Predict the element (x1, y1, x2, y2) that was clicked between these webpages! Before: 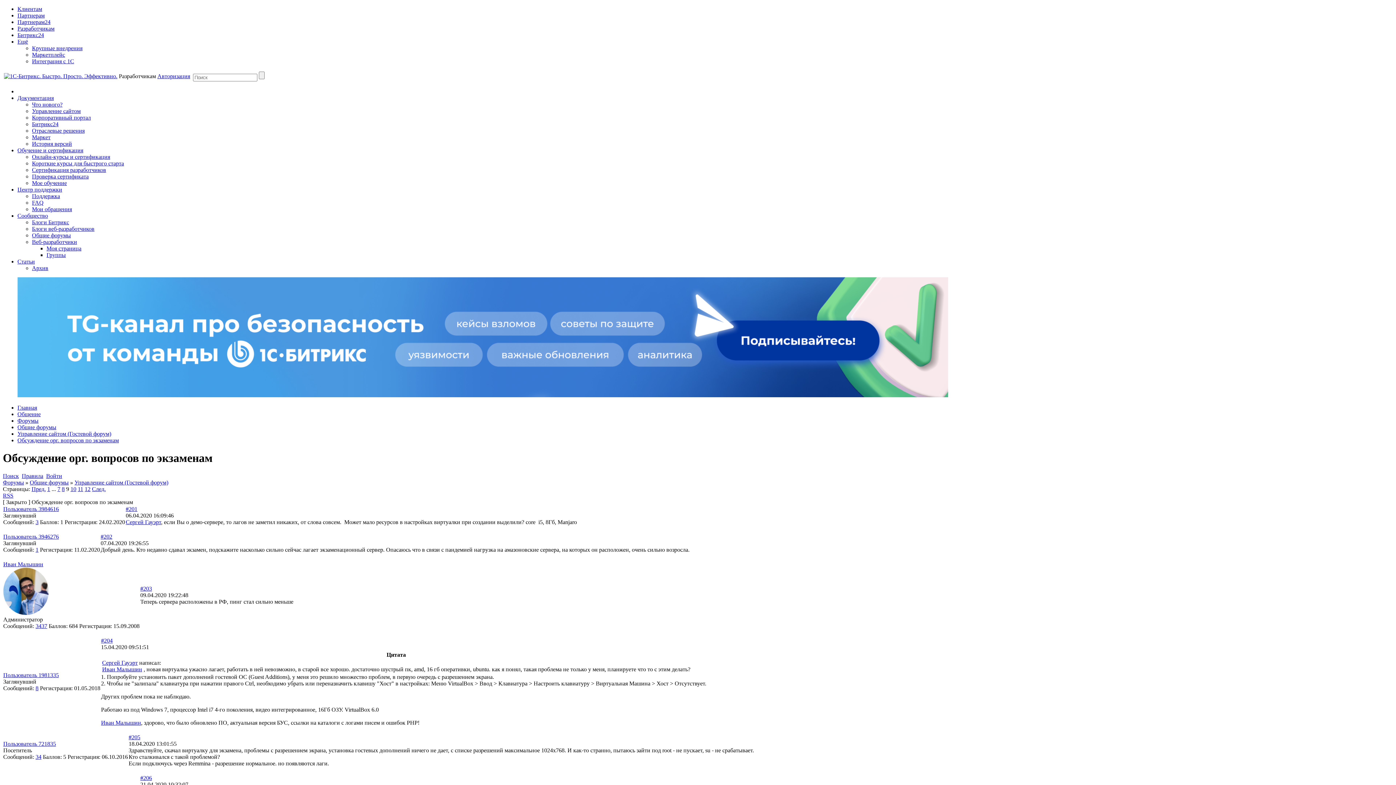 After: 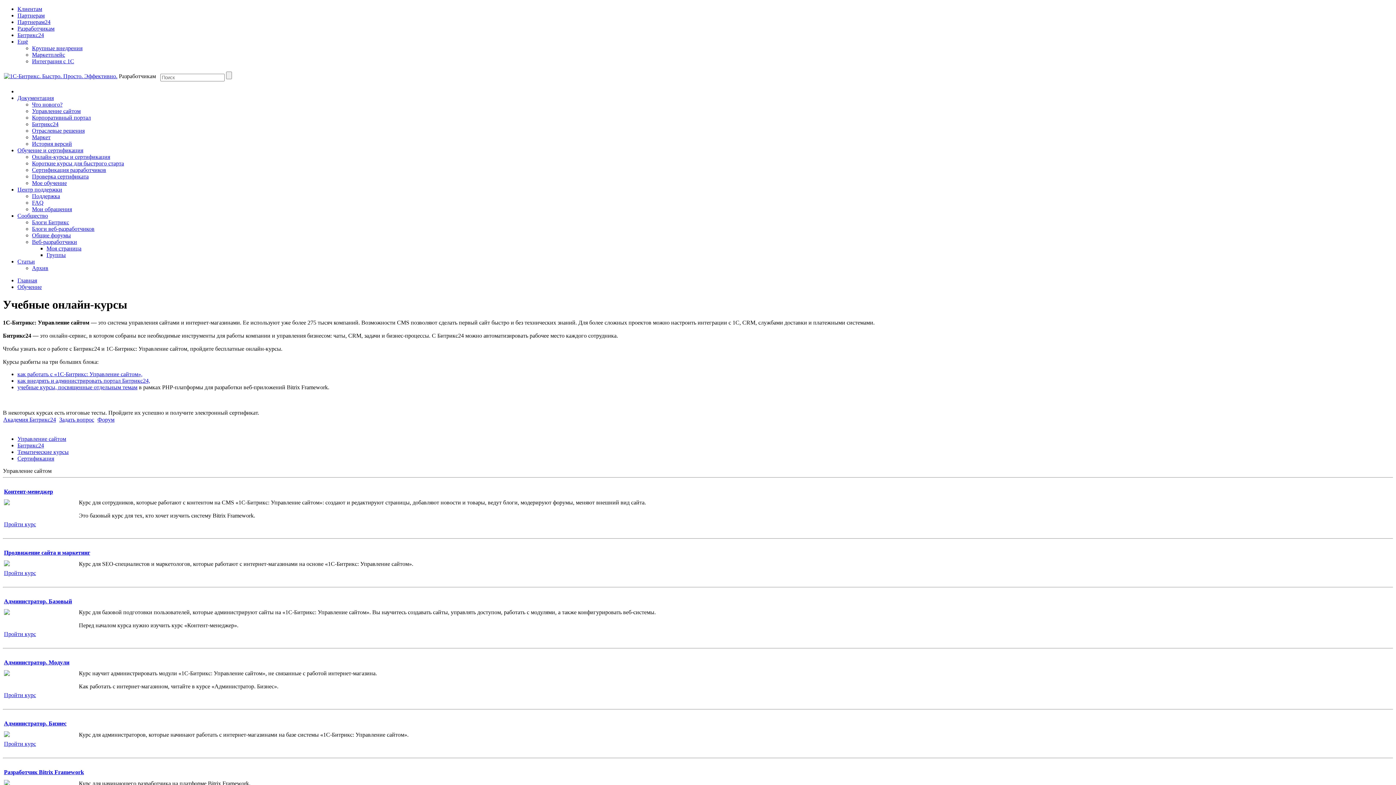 Action: bbox: (32, 153, 110, 160) label: Онлайн-курсы и сертификация